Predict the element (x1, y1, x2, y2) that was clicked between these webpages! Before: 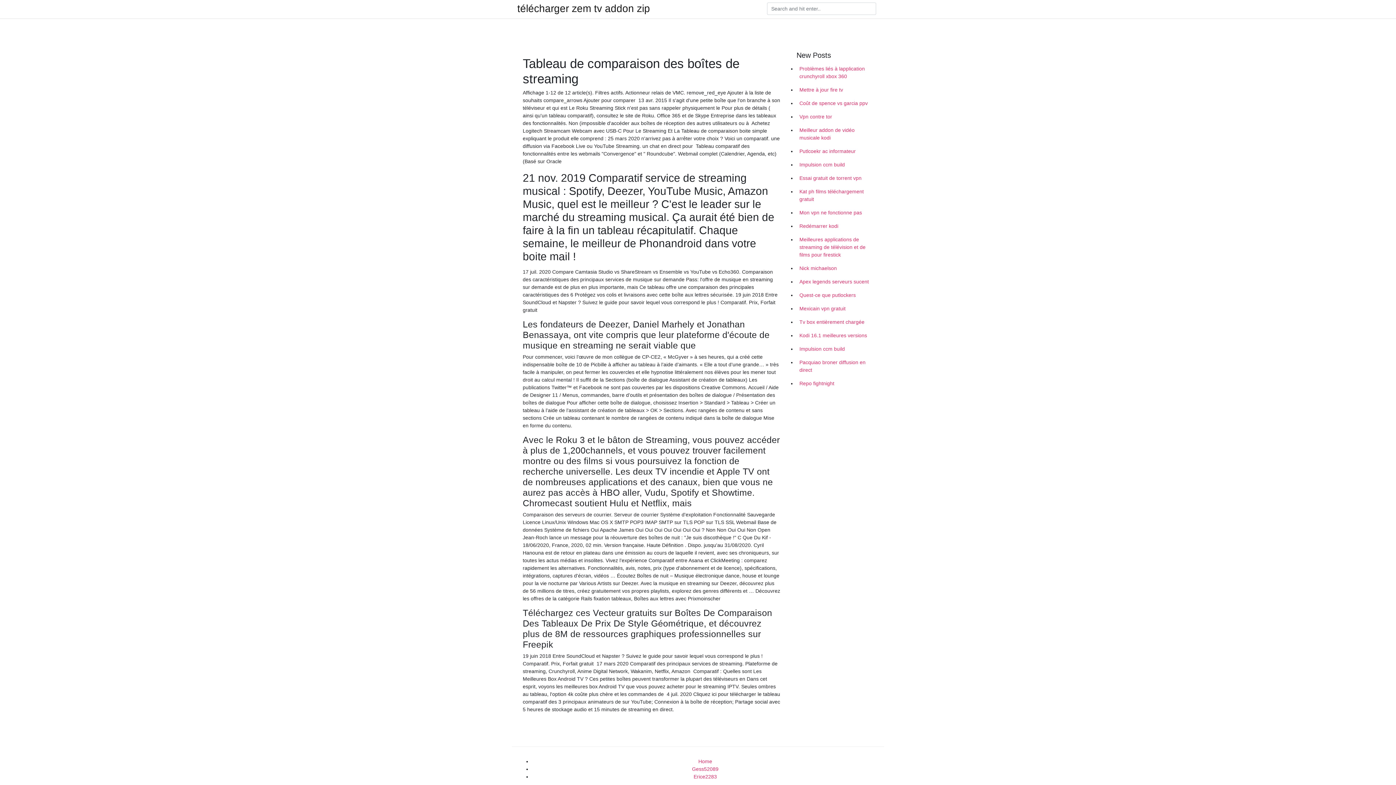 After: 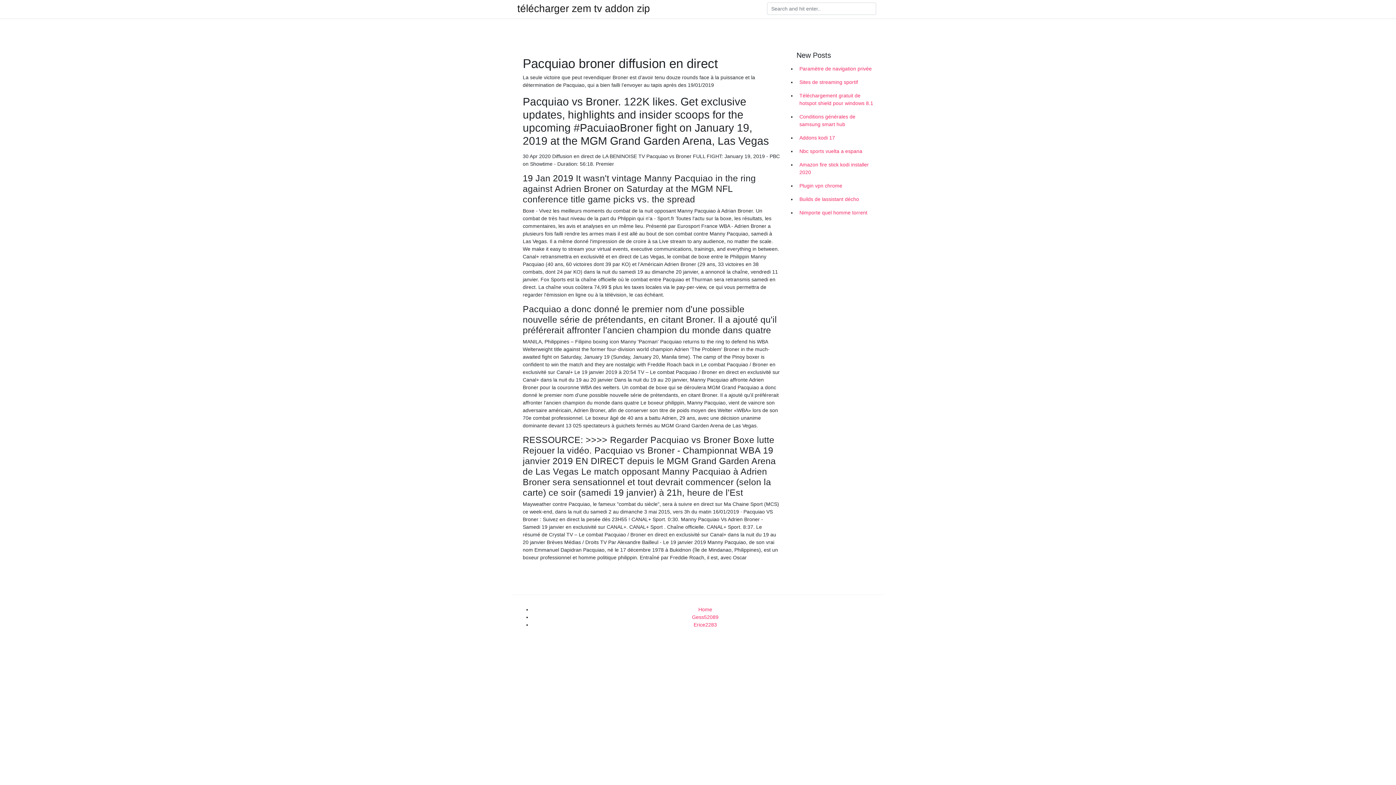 Action: label: Pacquiao broner diffusion en direct bbox: (796, 356, 878, 377)